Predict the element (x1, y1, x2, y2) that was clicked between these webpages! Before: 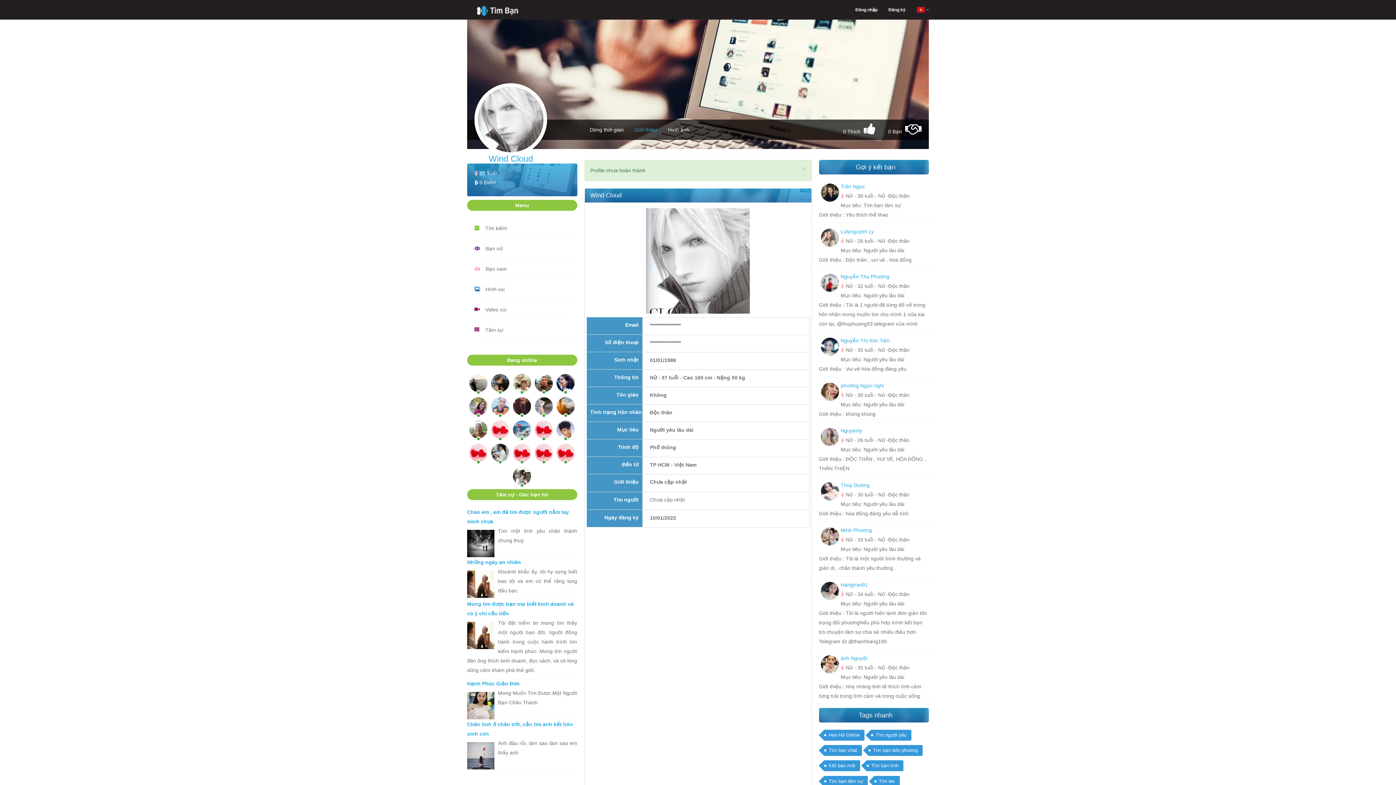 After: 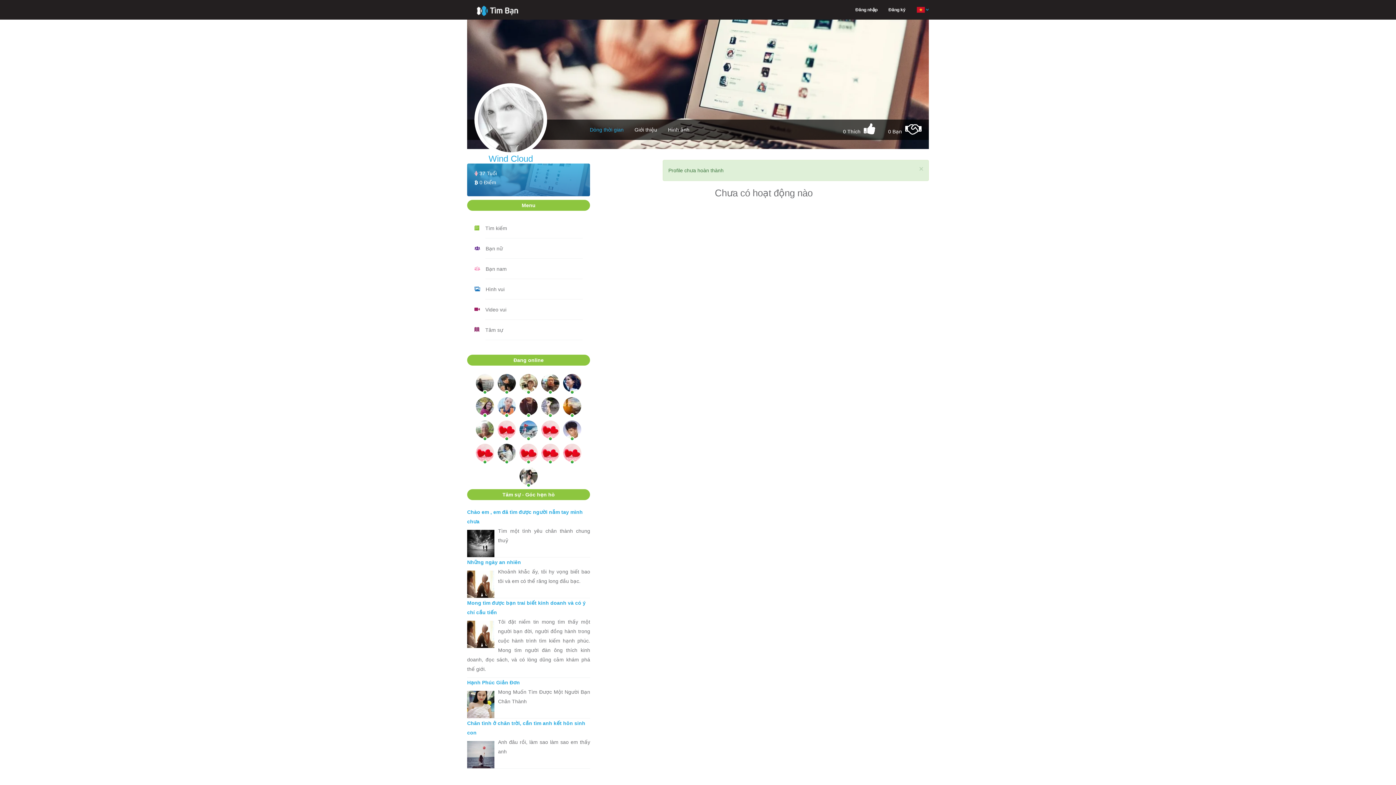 Action: bbox: (584, 121, 629, 138) label: Dòng thời gian